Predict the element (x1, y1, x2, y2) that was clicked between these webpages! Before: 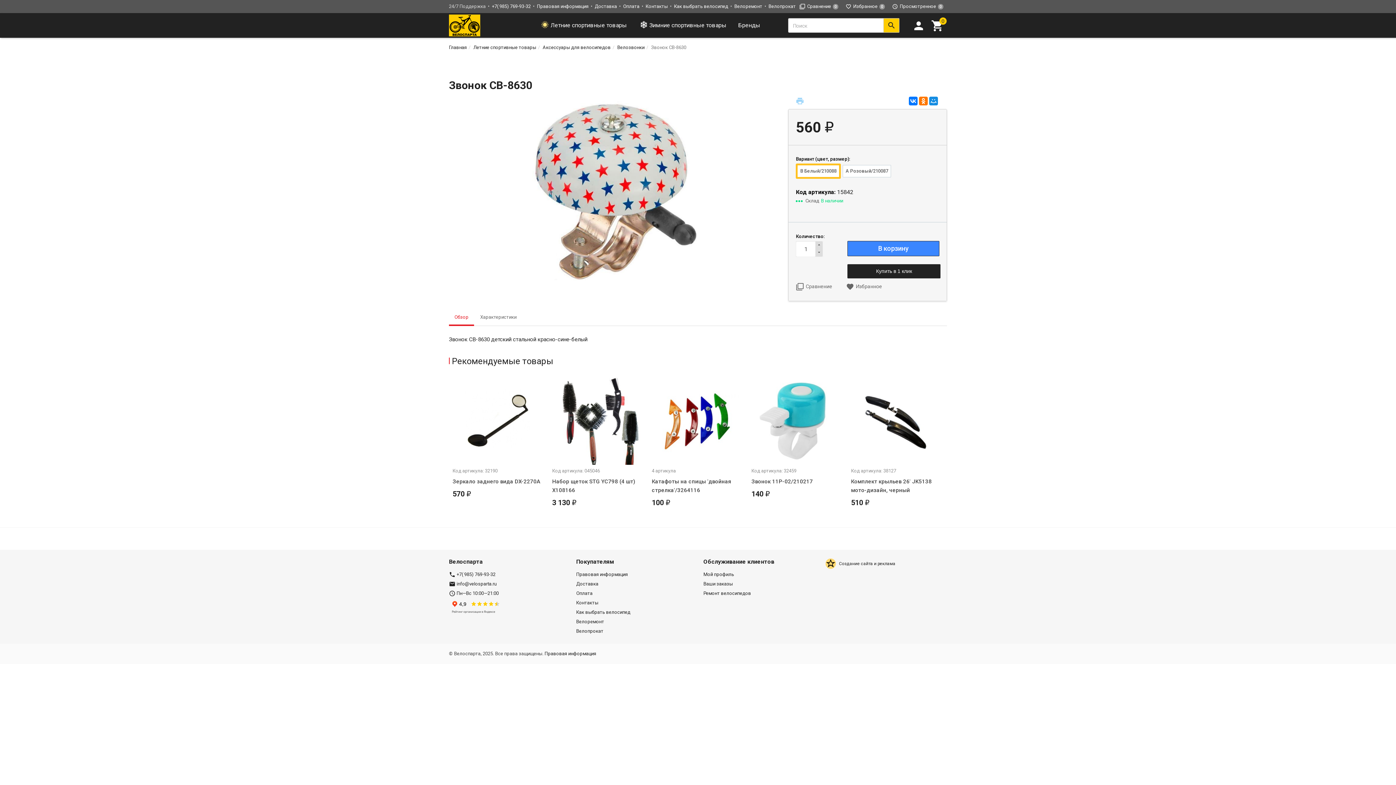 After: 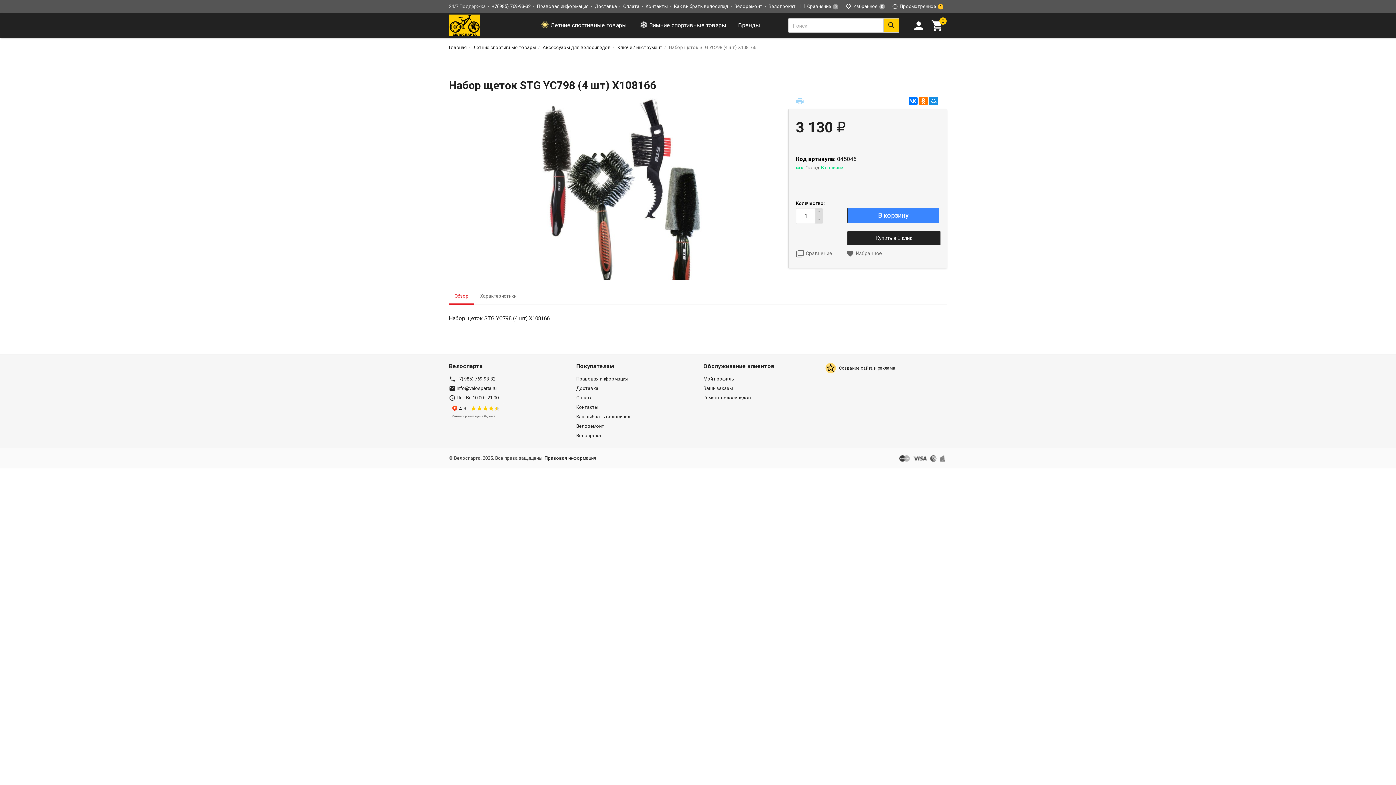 Action: bbox: (552, 477, 641, 495) label: Набор щеток STG YC798 (4 шт) Х108166